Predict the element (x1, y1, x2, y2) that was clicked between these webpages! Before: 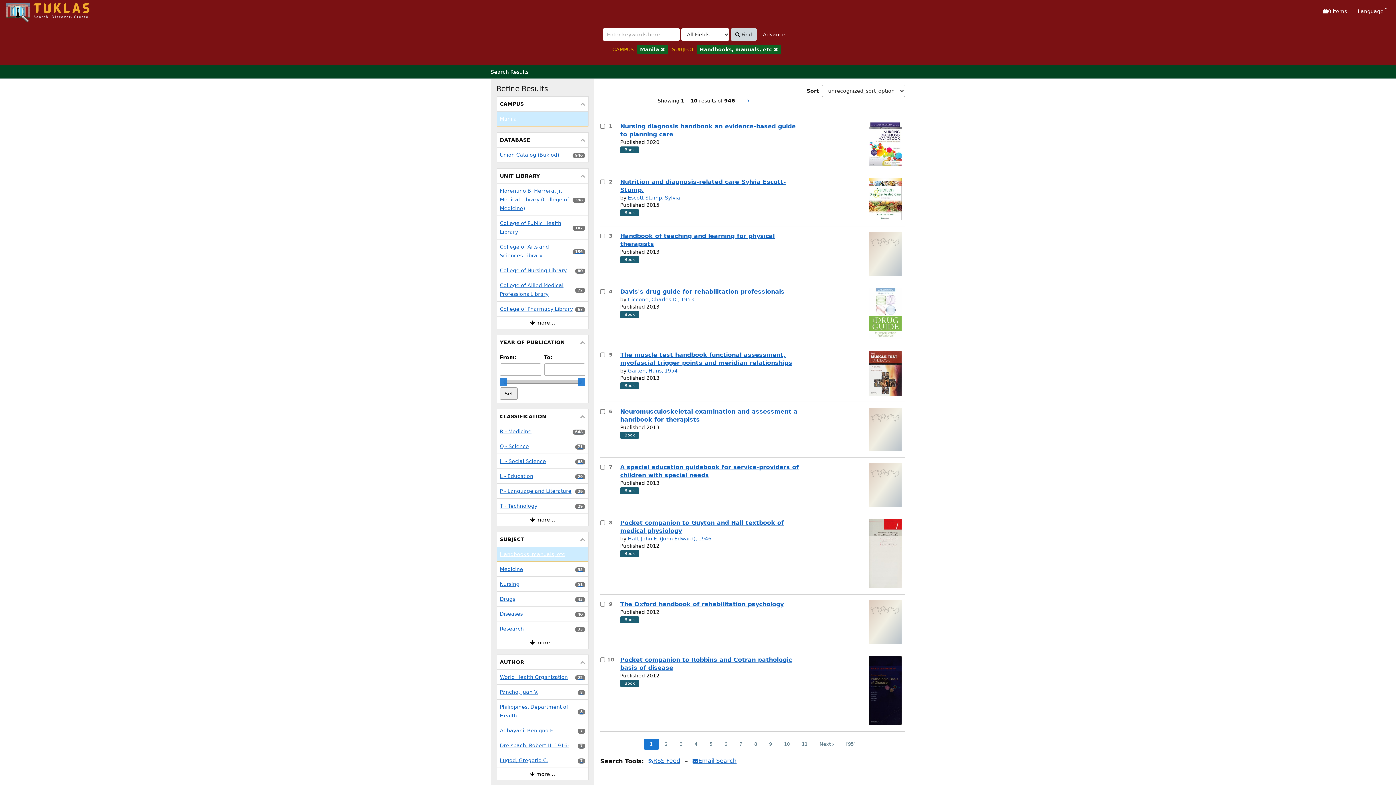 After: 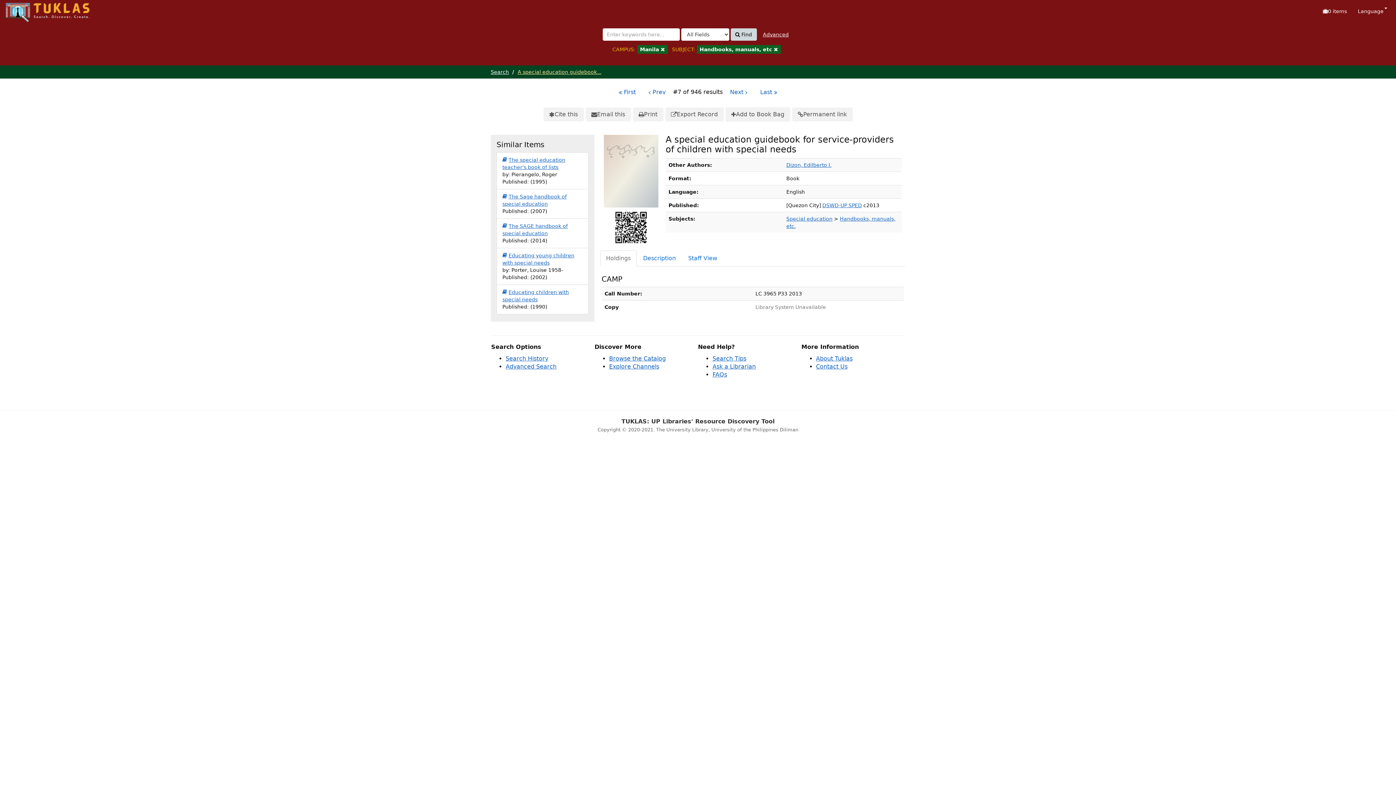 Action: bbox: (620, 463, 801, 479) label: A special education guidebook for service-providers of children with special needs